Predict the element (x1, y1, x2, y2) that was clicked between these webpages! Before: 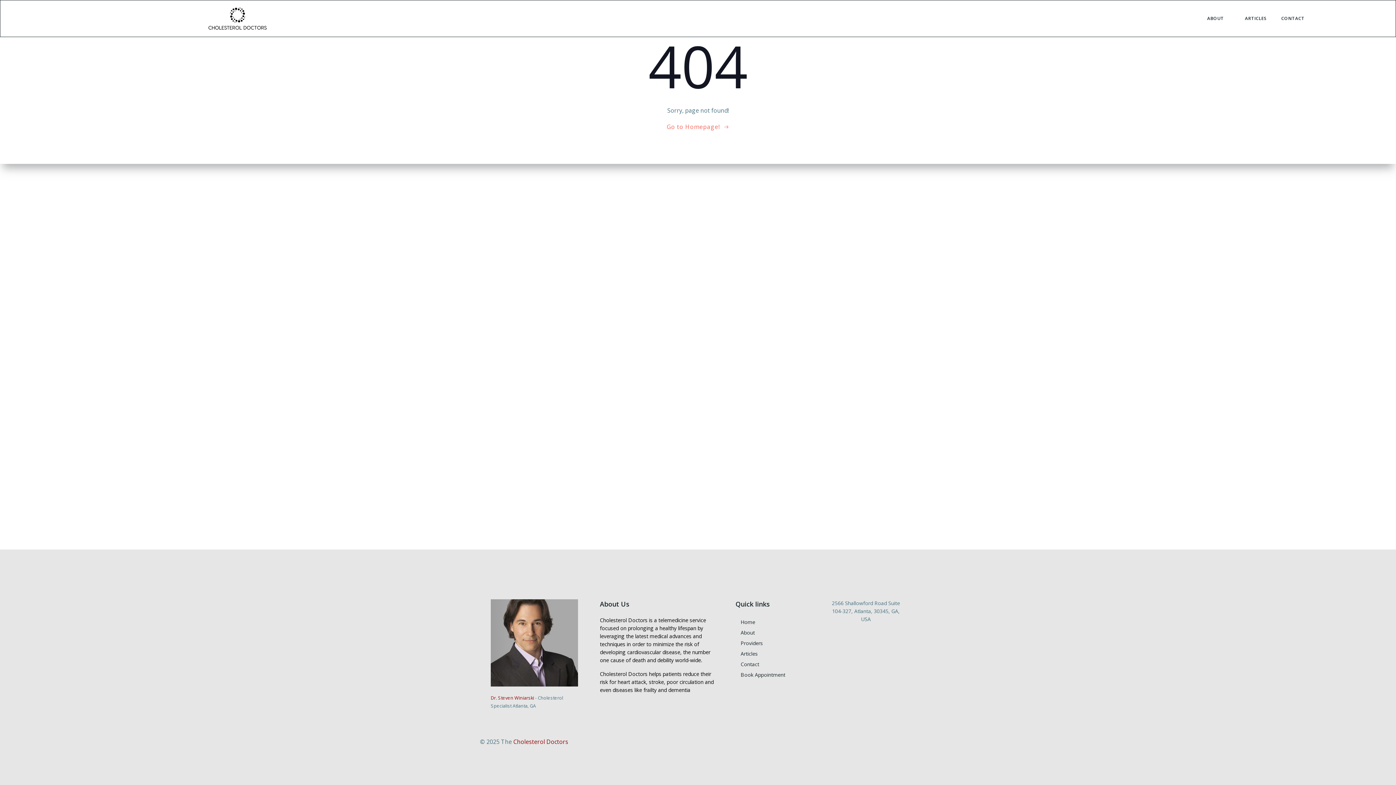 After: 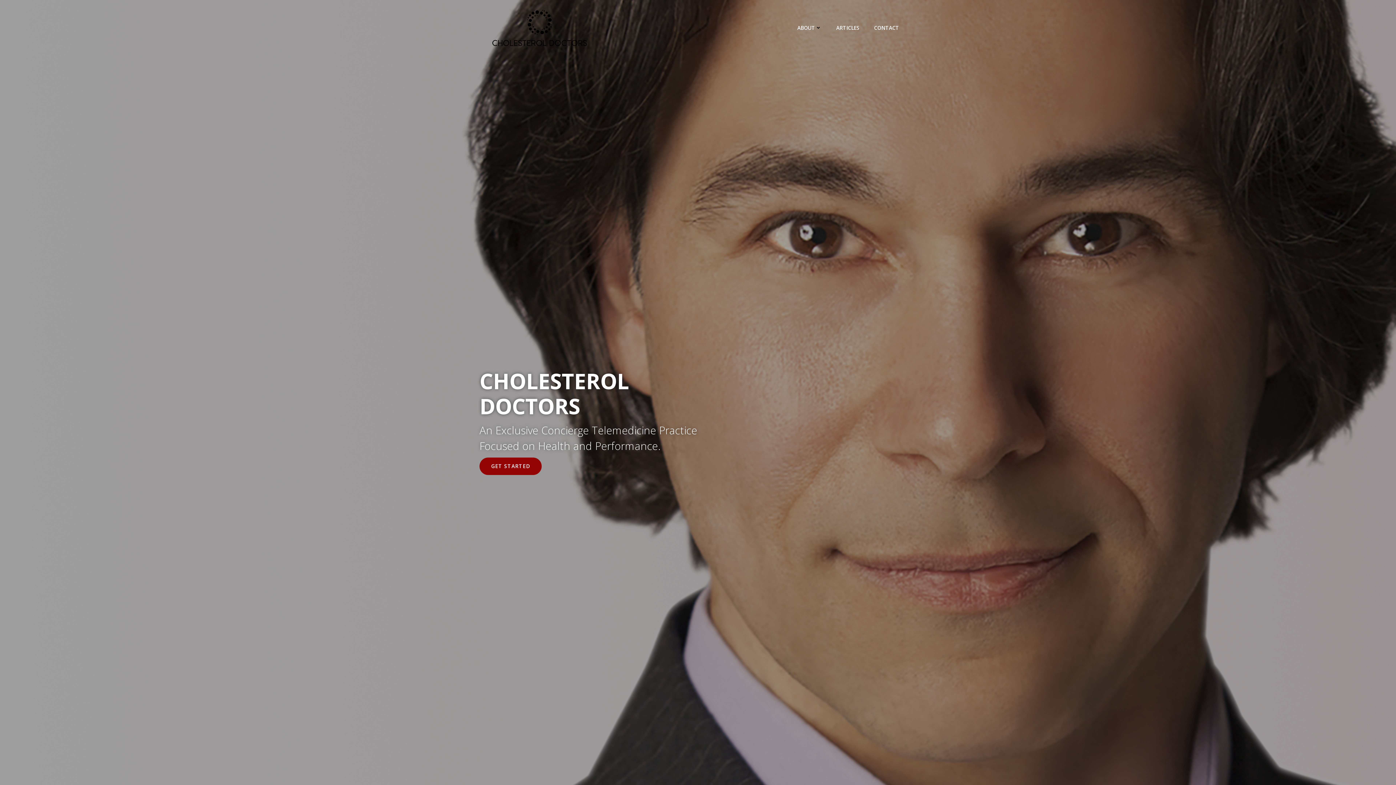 Action: bbox: (666, 122, 729, 131) label: Go to Homepage!